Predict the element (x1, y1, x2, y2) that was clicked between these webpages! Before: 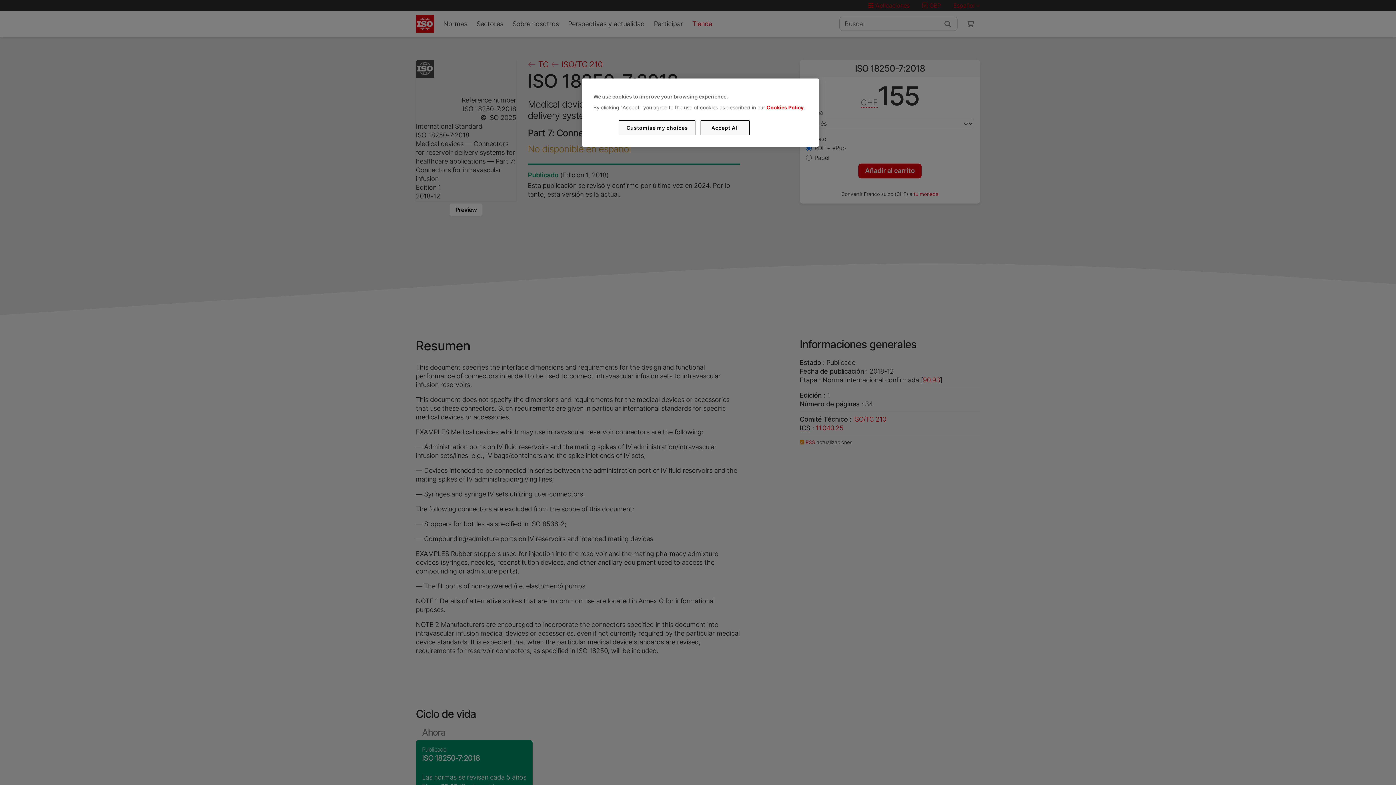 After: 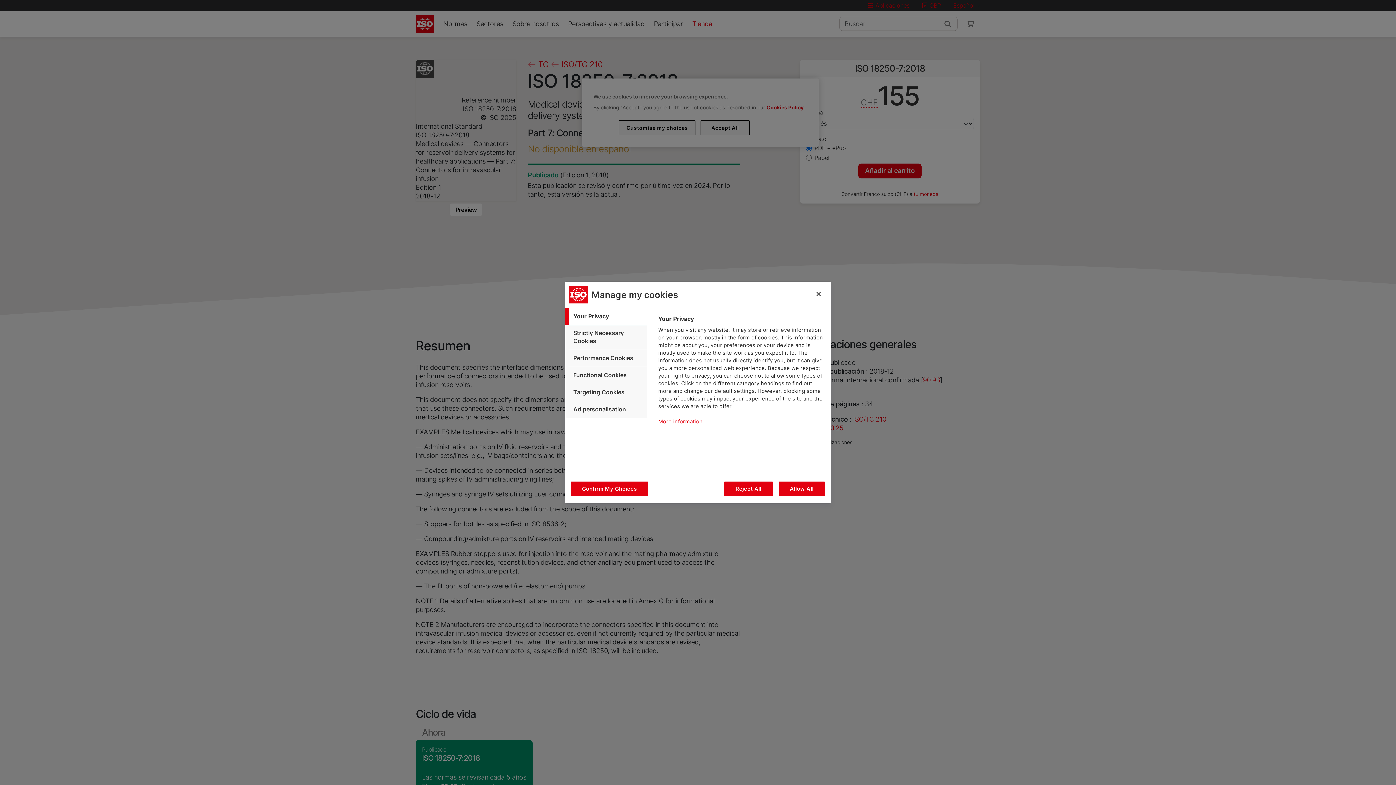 Action: label: Customise my choices bbox: (619, 120, 695, 135)